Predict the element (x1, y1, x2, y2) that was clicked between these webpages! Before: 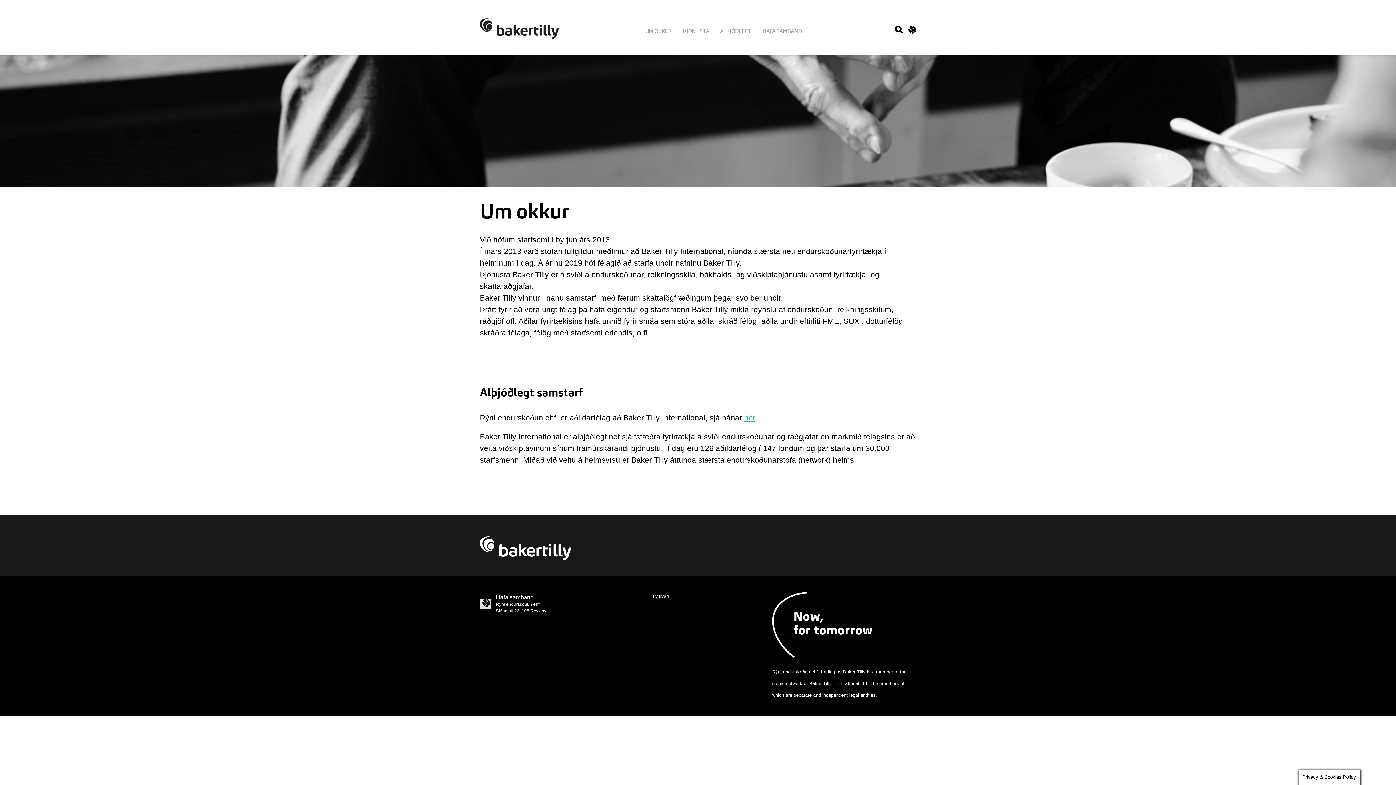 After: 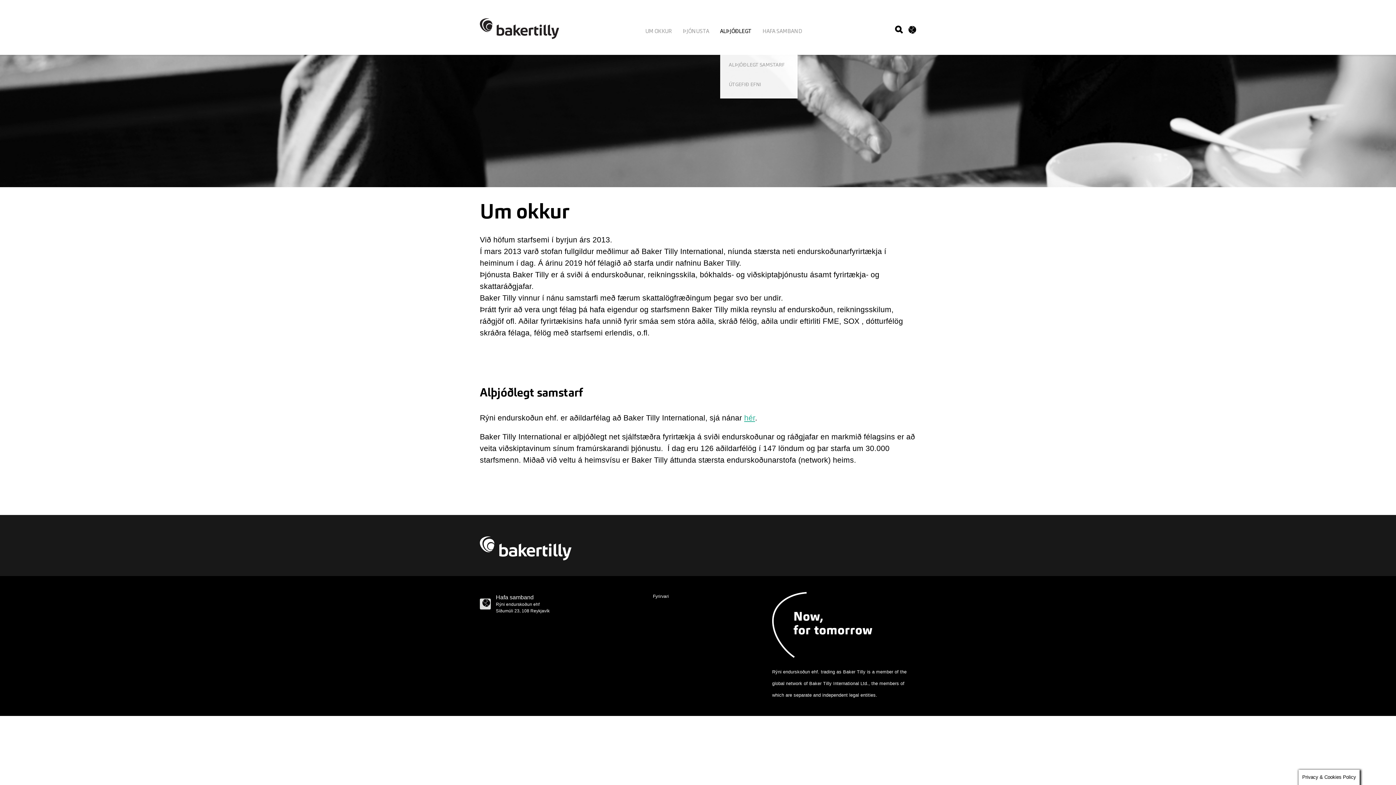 Action: label: ALÞJÓÐLEGT bbox: (720, 27, 751, 34)